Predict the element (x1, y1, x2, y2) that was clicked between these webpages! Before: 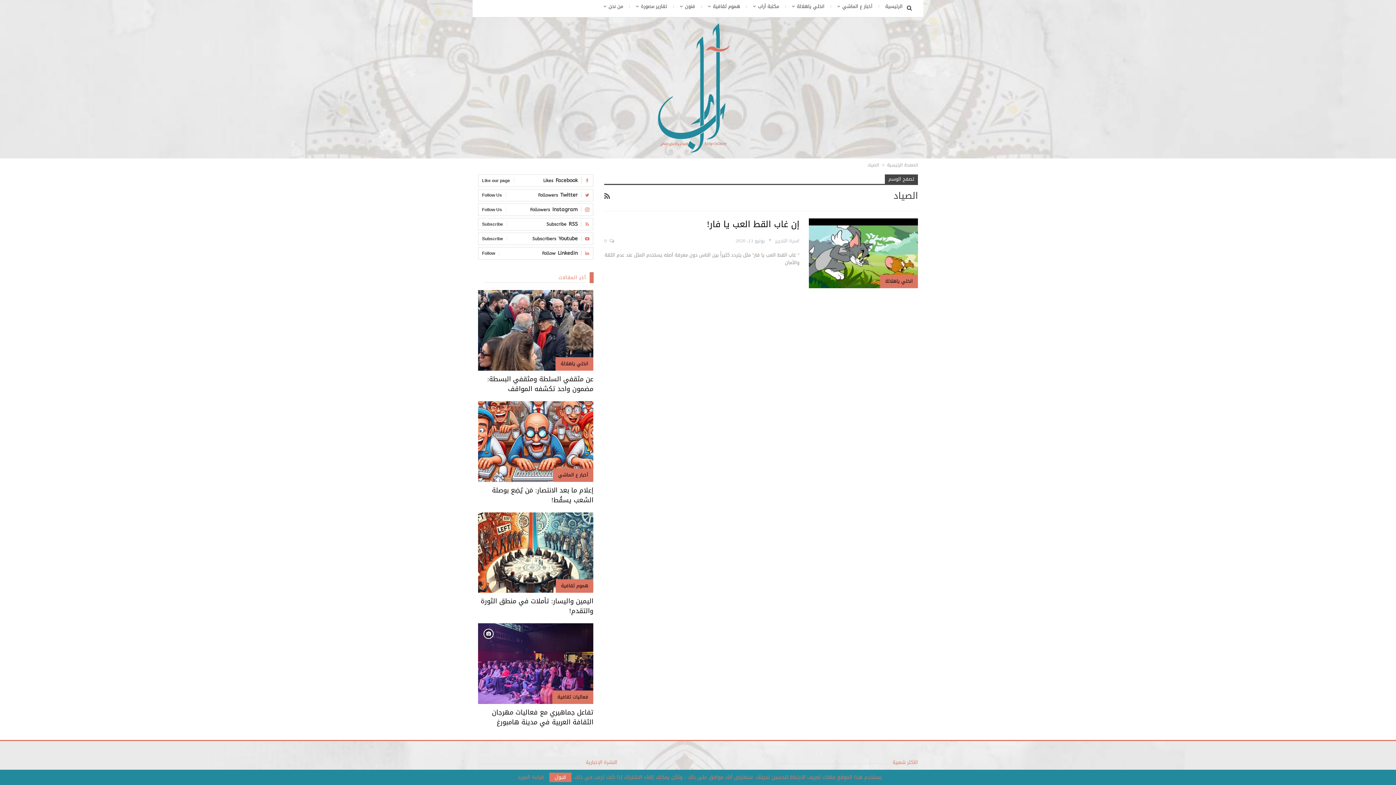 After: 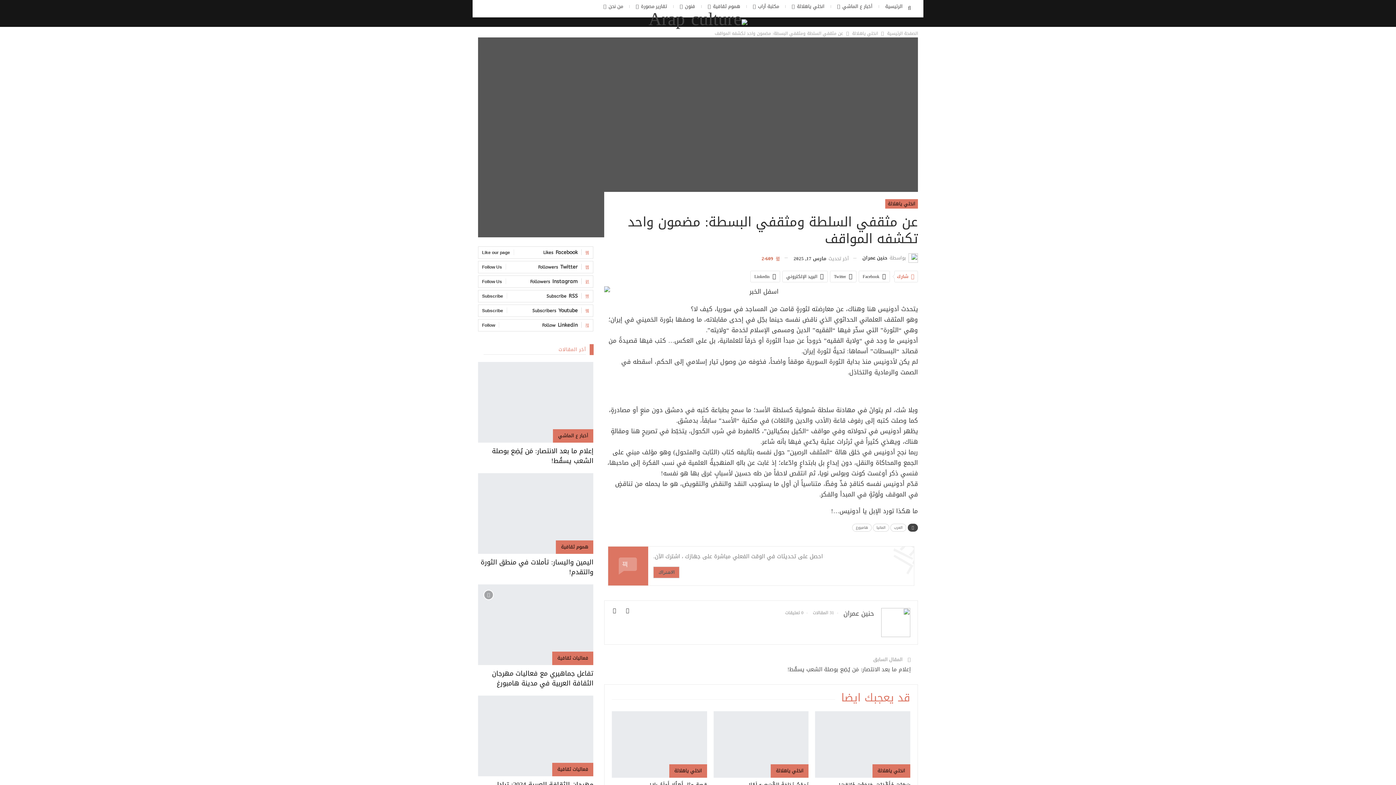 Action: bbox: (487, 372, 593, 395) label: عن مثقفي السلطة ومثقفي البسطة: مضمون واحد تكشفه المواقف